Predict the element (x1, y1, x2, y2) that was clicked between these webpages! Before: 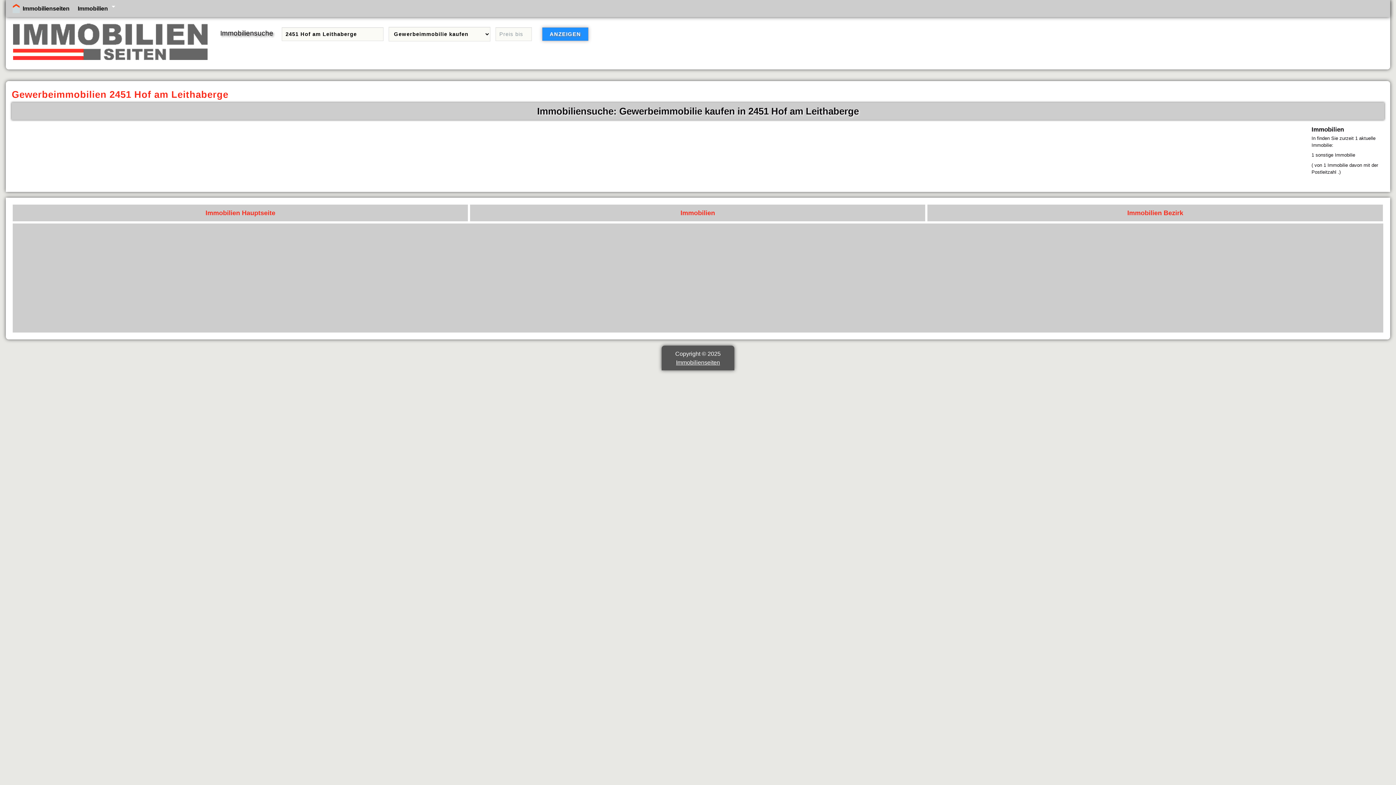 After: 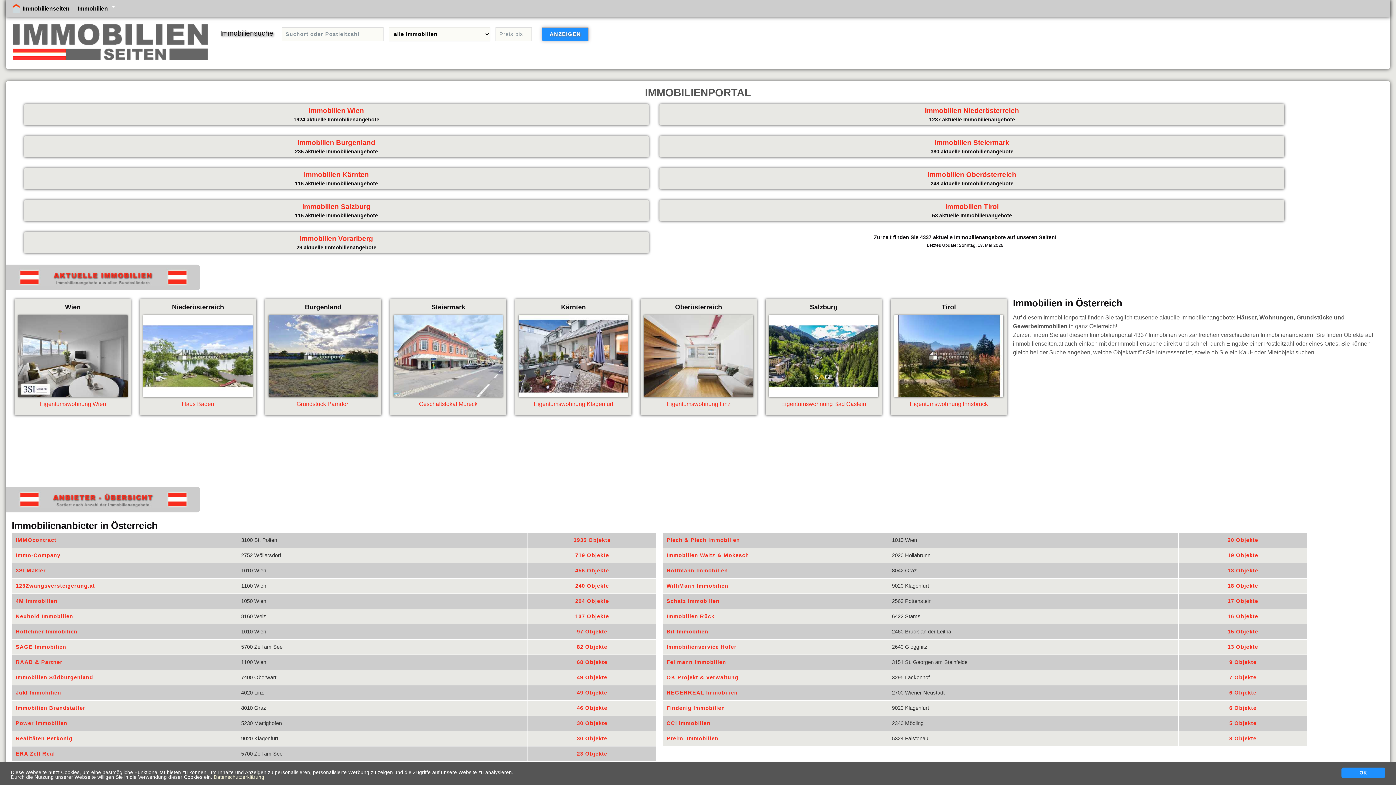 Action: bbox: (11, 0, 73, 16) label: Immobilienseiten